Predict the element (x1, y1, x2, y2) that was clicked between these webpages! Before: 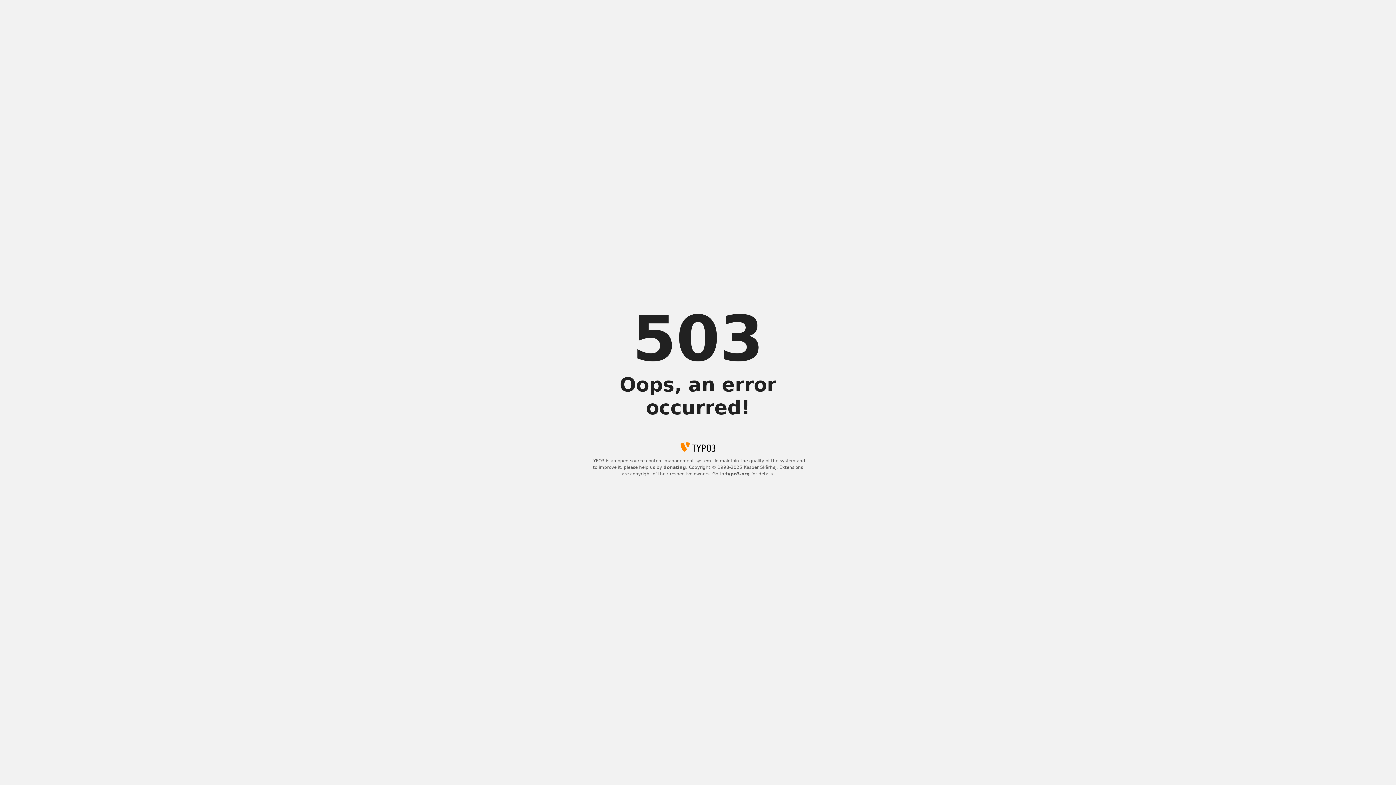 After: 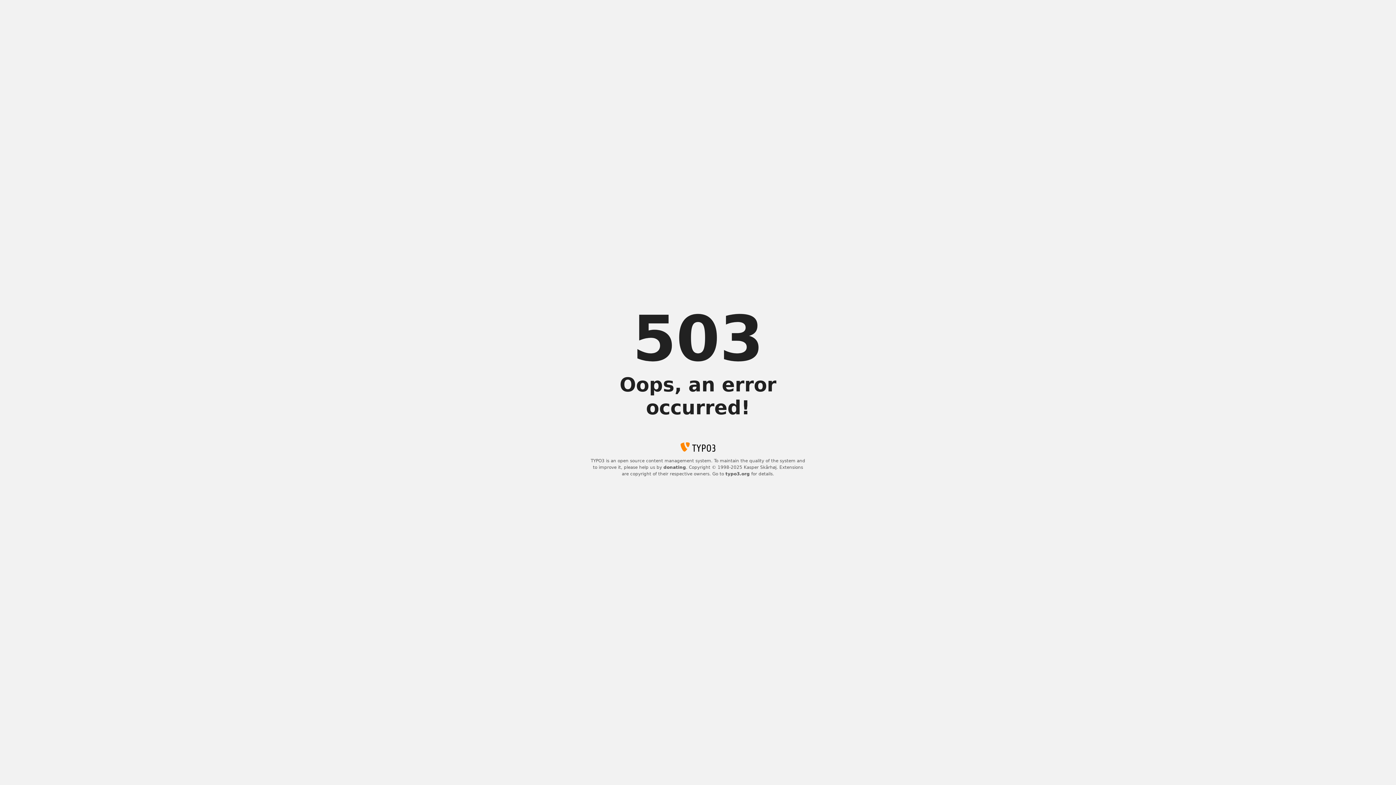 Action: label: donating bbox: (663, 465, 686, 470)